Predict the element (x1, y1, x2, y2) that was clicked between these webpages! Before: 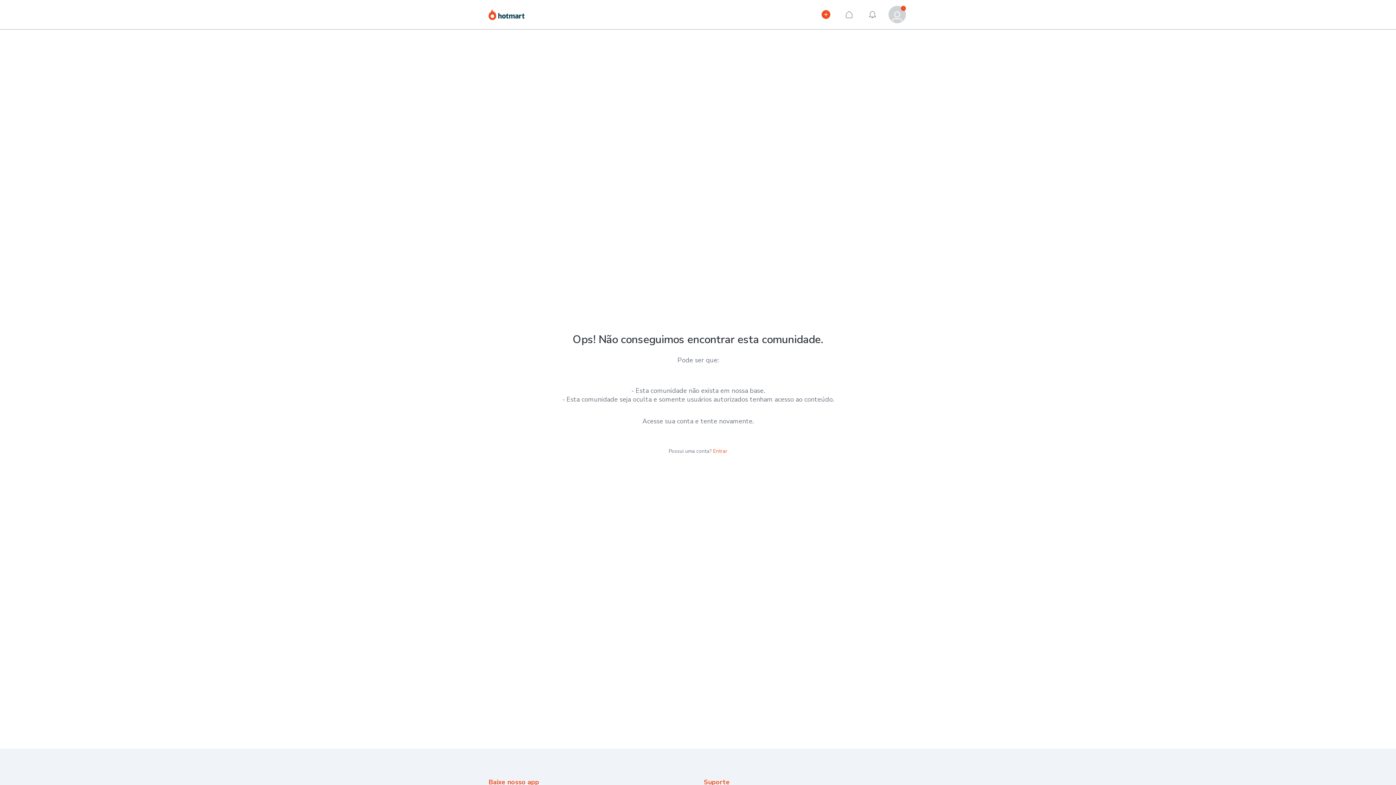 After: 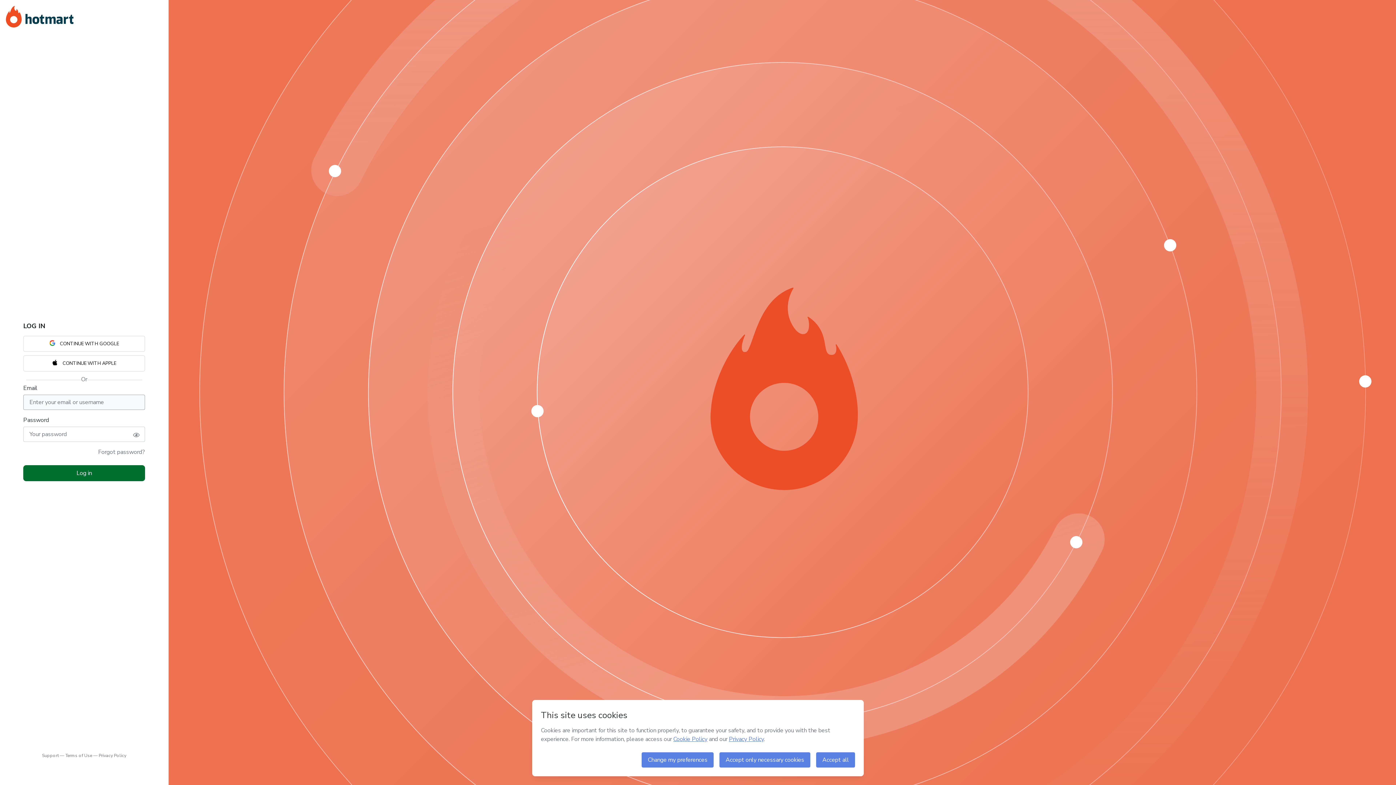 Action: label: Entrar bbox: (713, 448, 727, 455)